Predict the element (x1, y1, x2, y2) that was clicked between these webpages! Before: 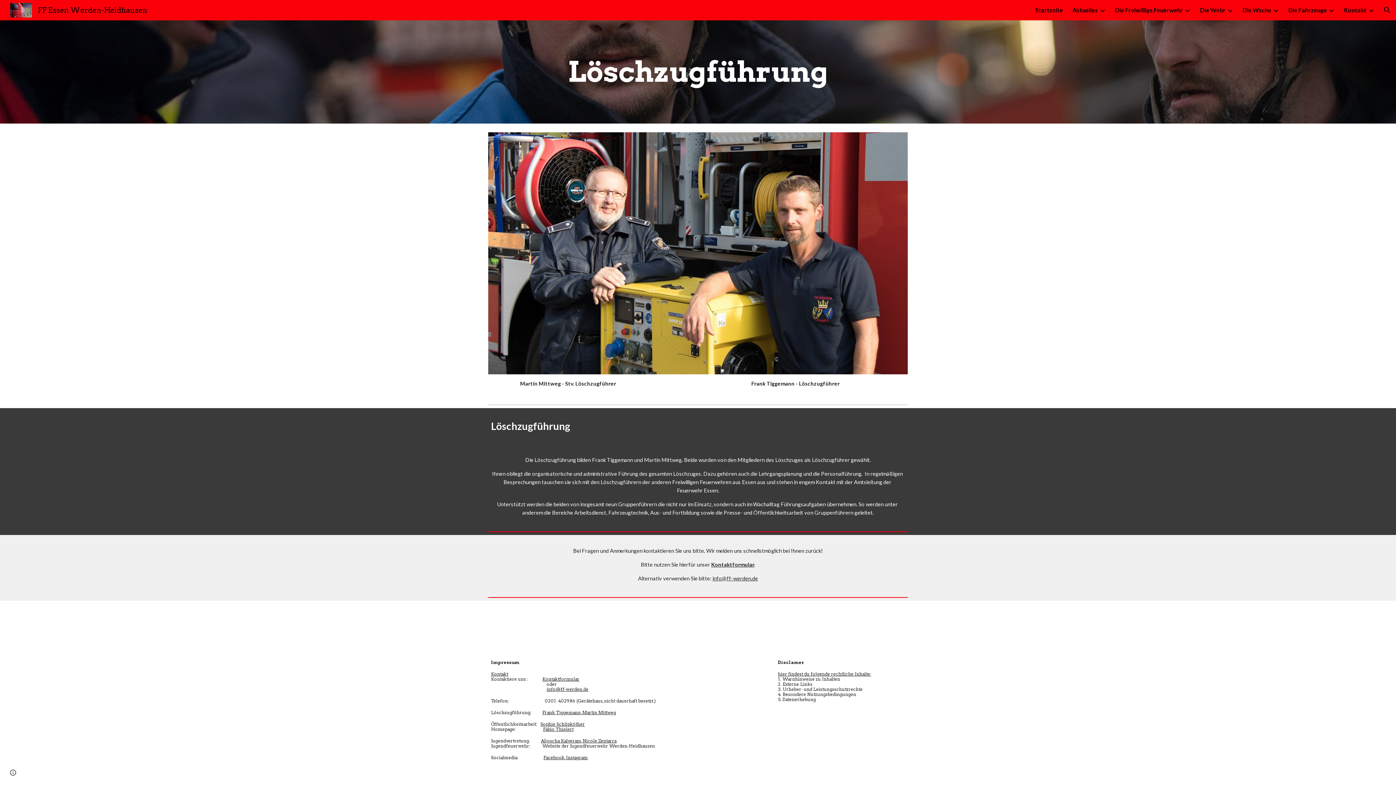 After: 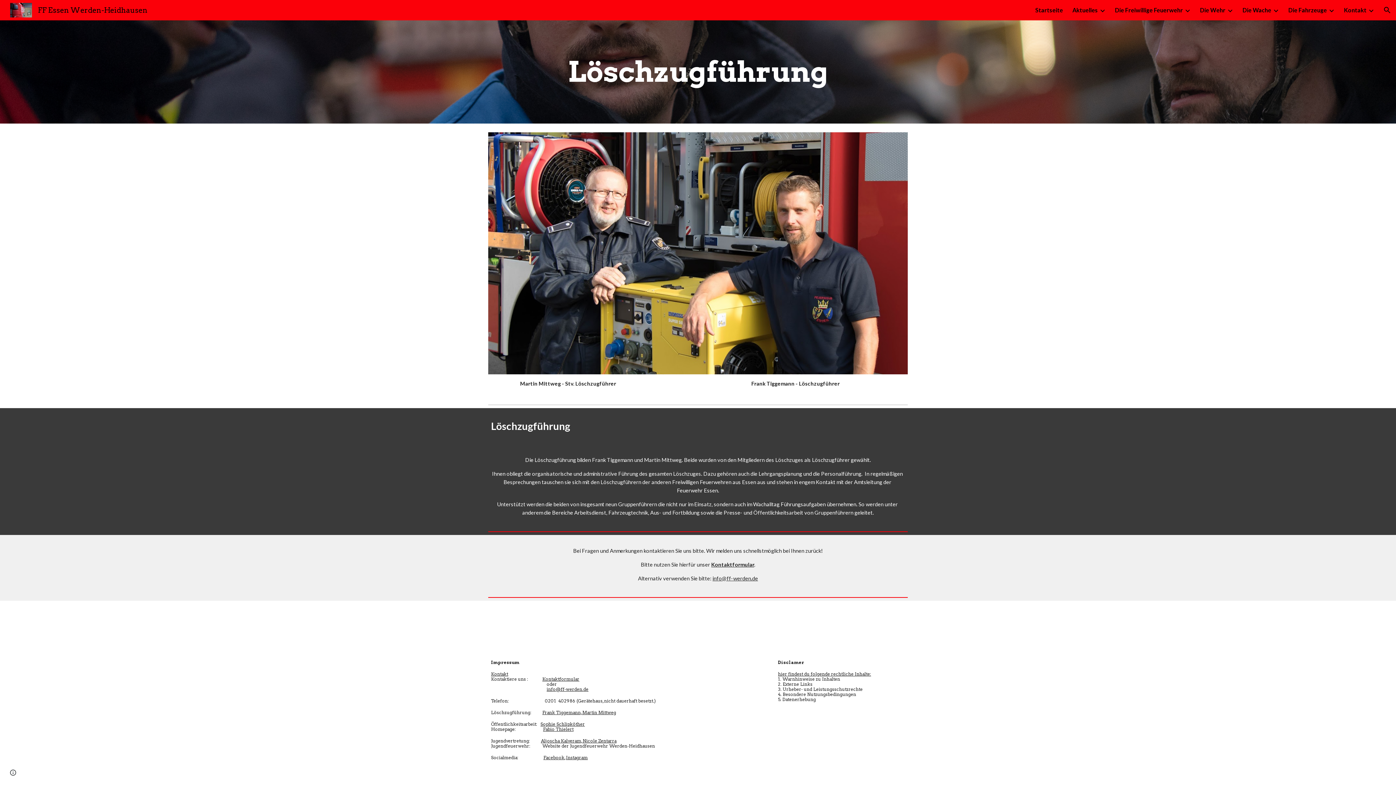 Action: label: Instagram bbox: (566, 755, 587, 760)